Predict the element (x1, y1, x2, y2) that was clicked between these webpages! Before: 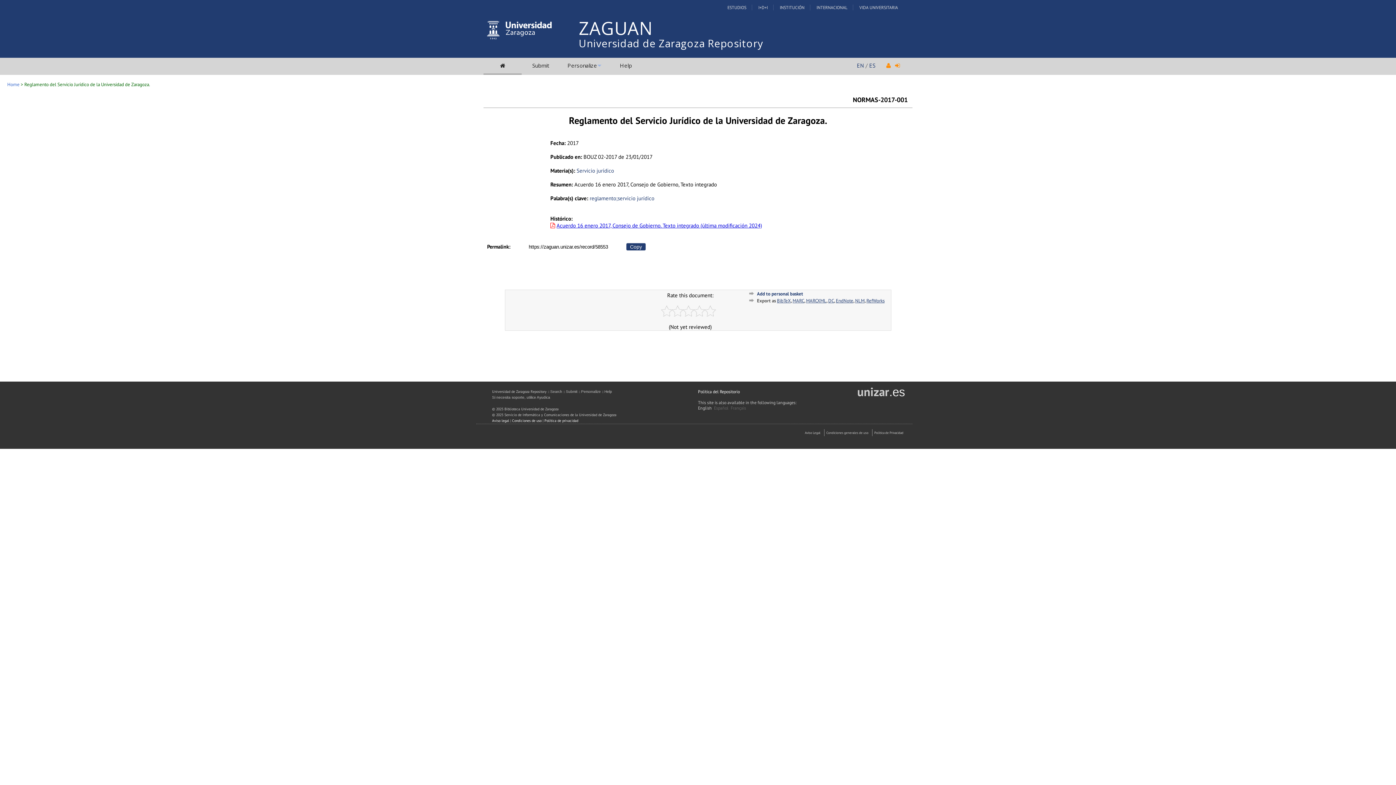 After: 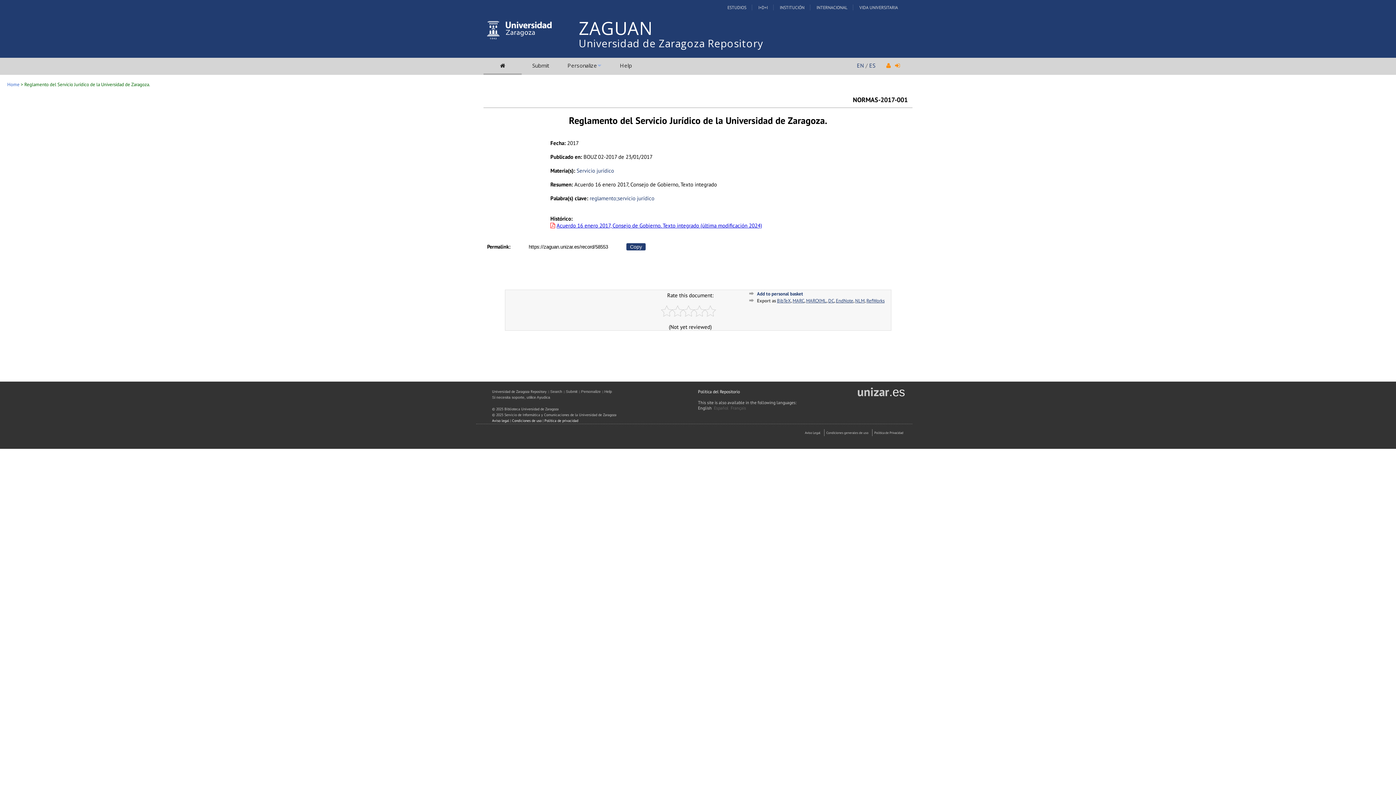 Action: bbox: (556, 222, 762, 229) label: Acuerdo 16 enero 2017, Consejo de Gobierno. Texto integrado (última modificación 2024)